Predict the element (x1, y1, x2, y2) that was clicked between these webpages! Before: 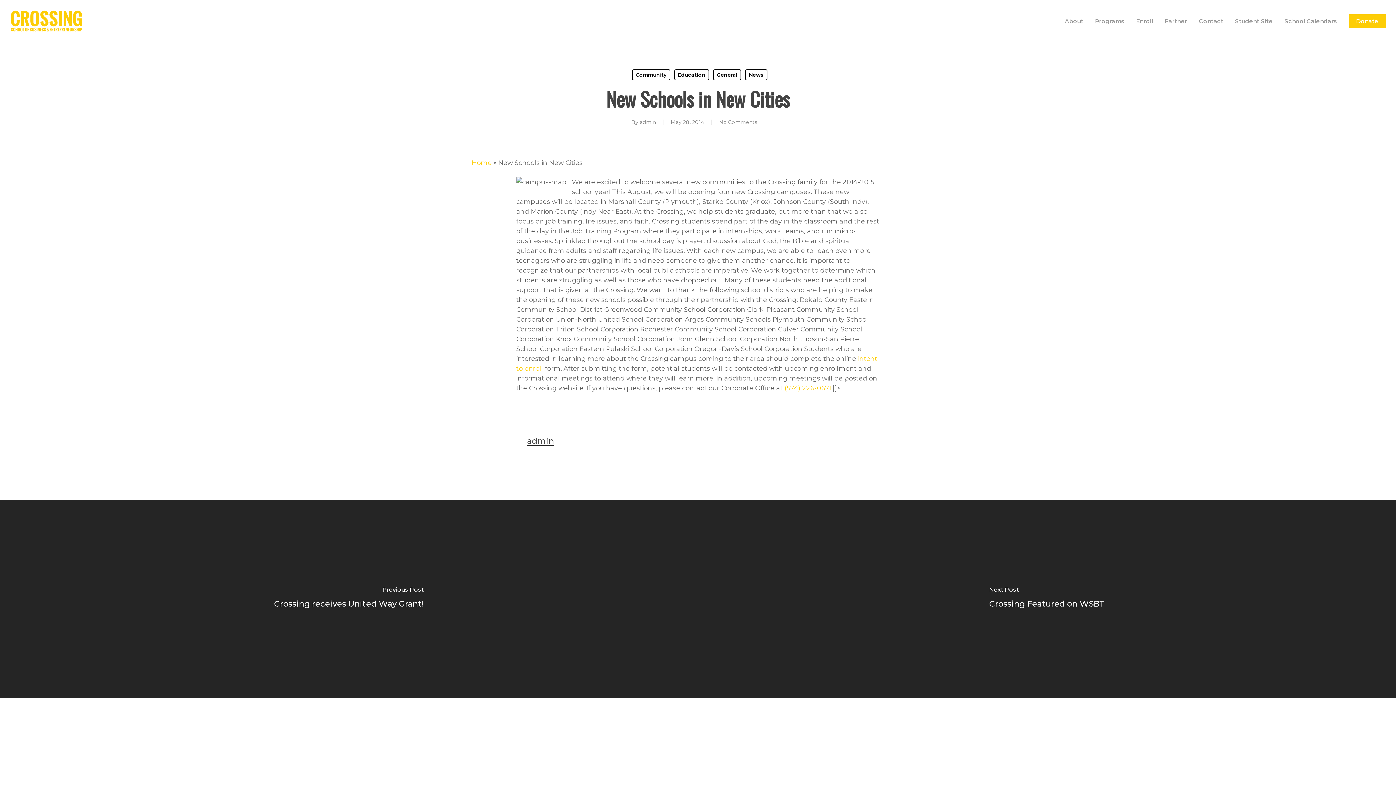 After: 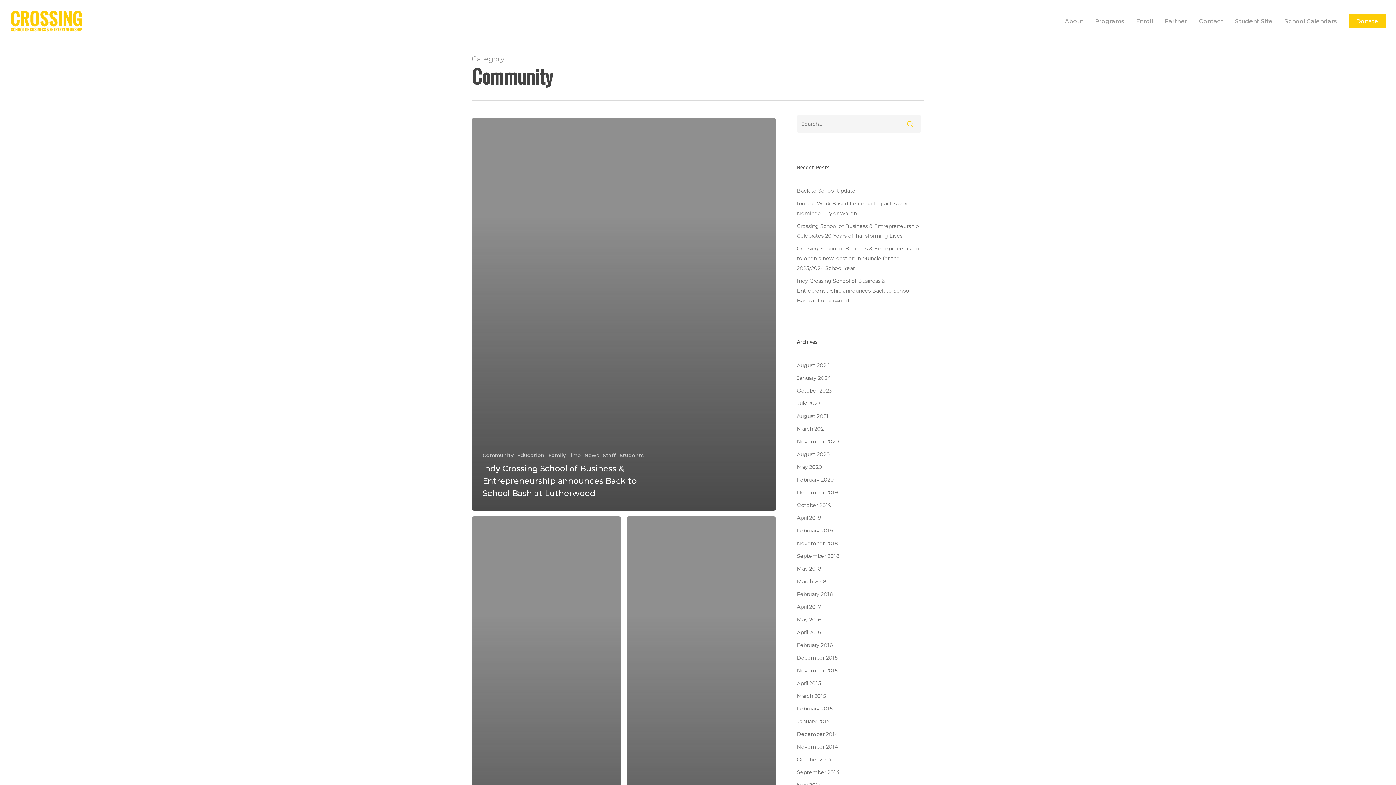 Action: bbox: (632, 69, 670, 80) label: Community